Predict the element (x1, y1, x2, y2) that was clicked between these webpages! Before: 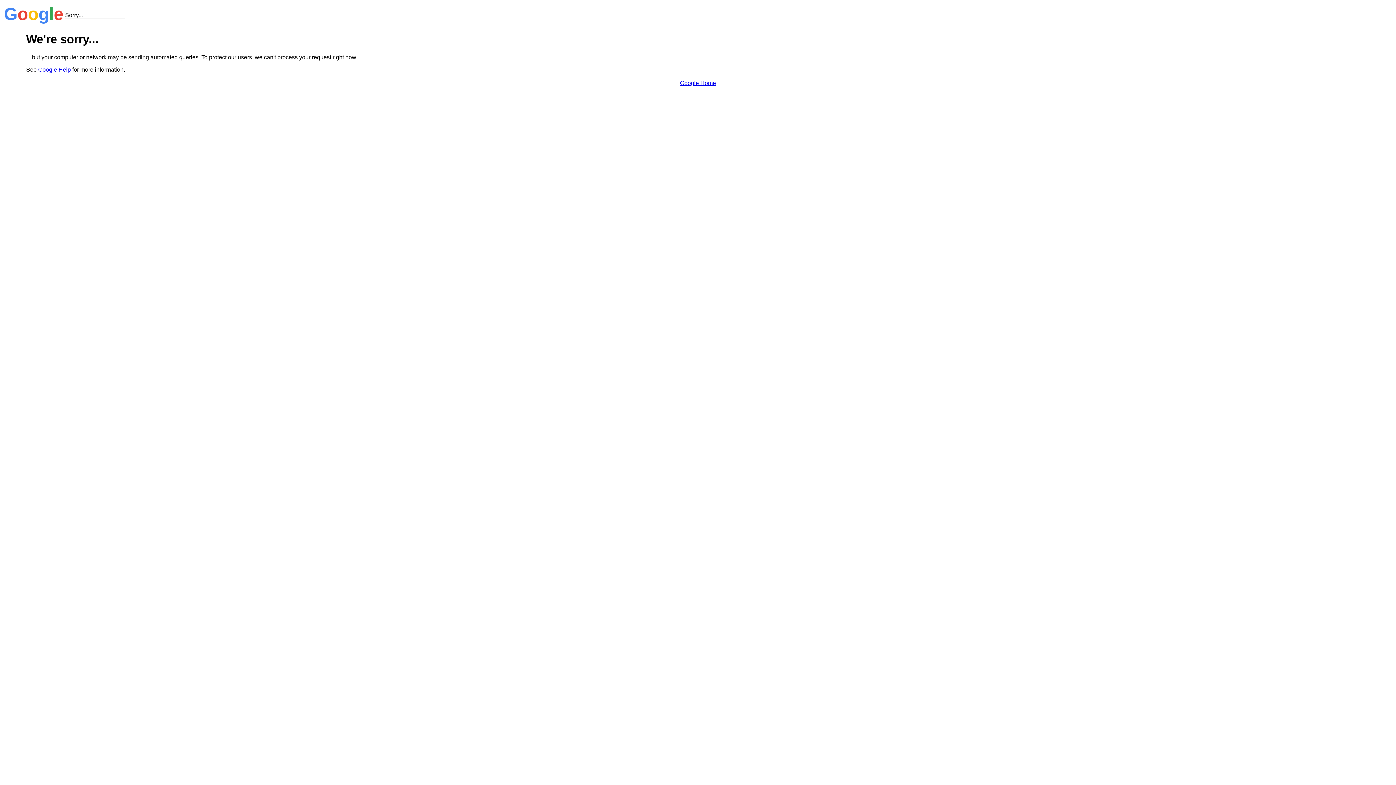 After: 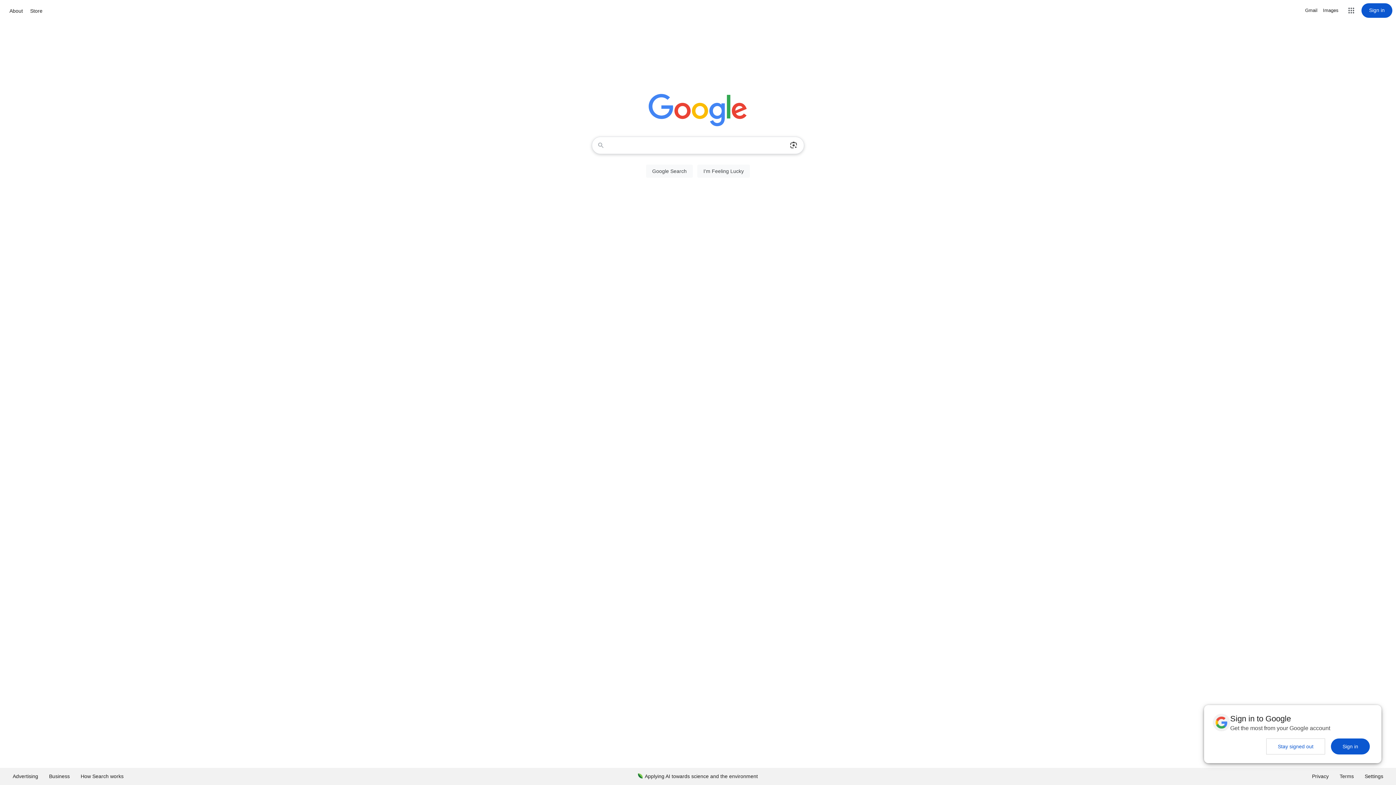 Action: label: Google Home bbox: (680, 79, 716, 86)